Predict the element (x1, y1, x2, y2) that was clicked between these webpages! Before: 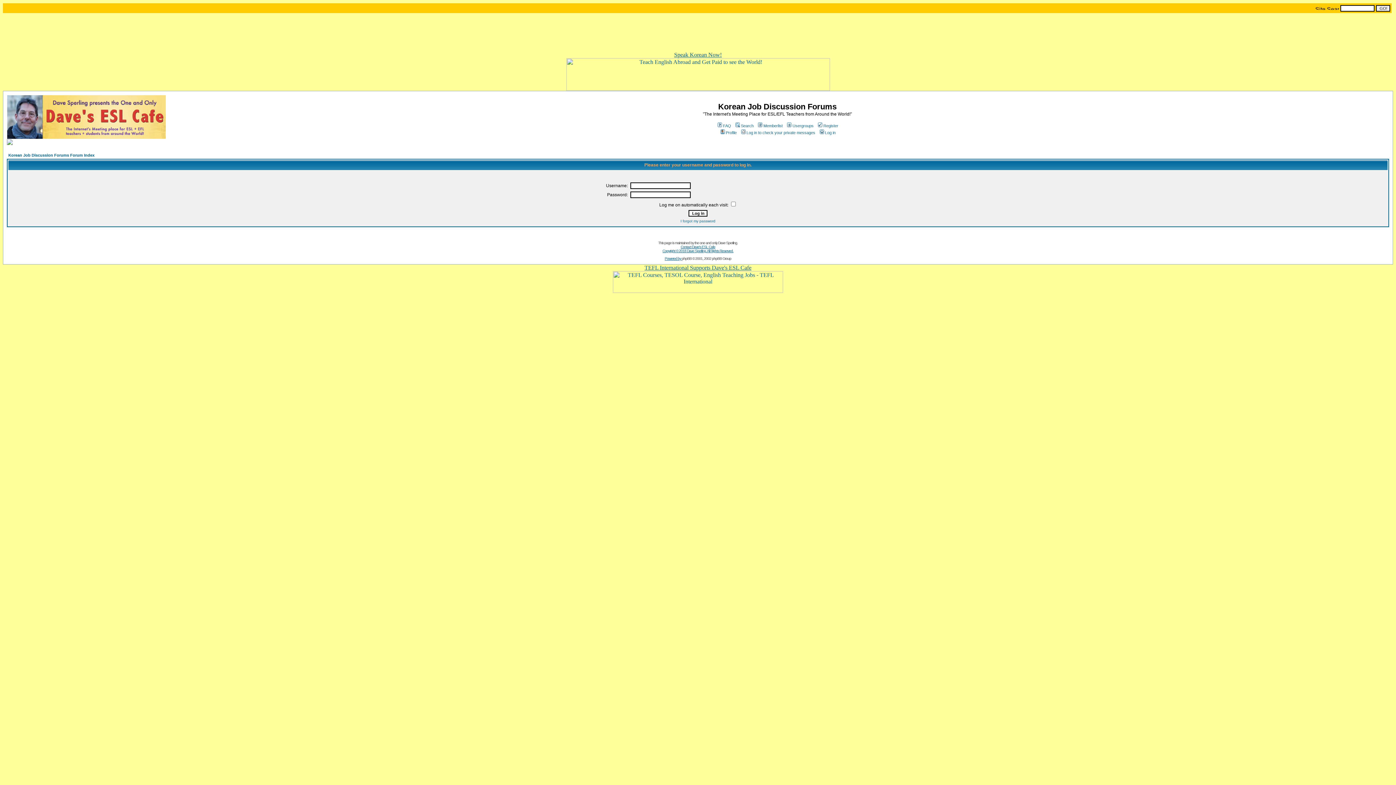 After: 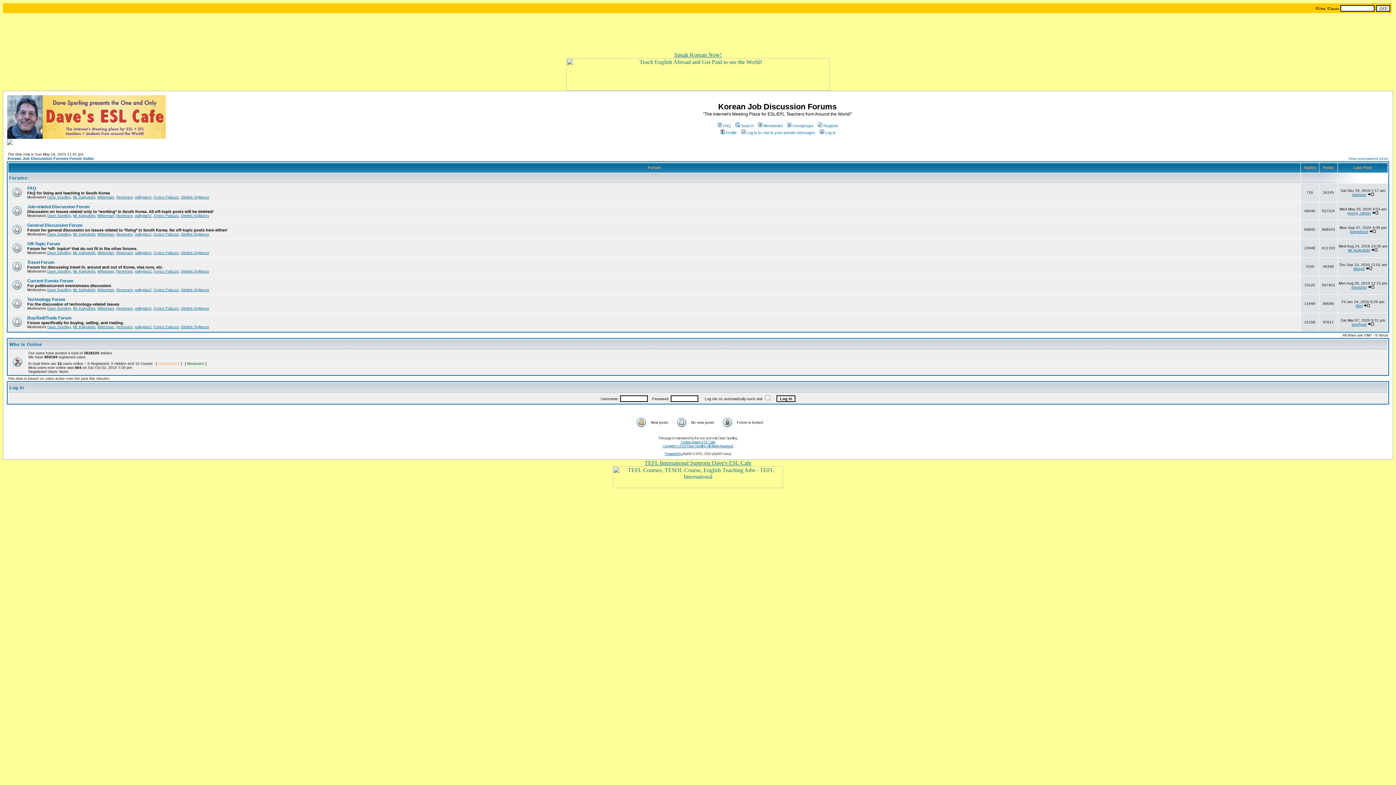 Action: bbox: (6, 134, 165, 140)